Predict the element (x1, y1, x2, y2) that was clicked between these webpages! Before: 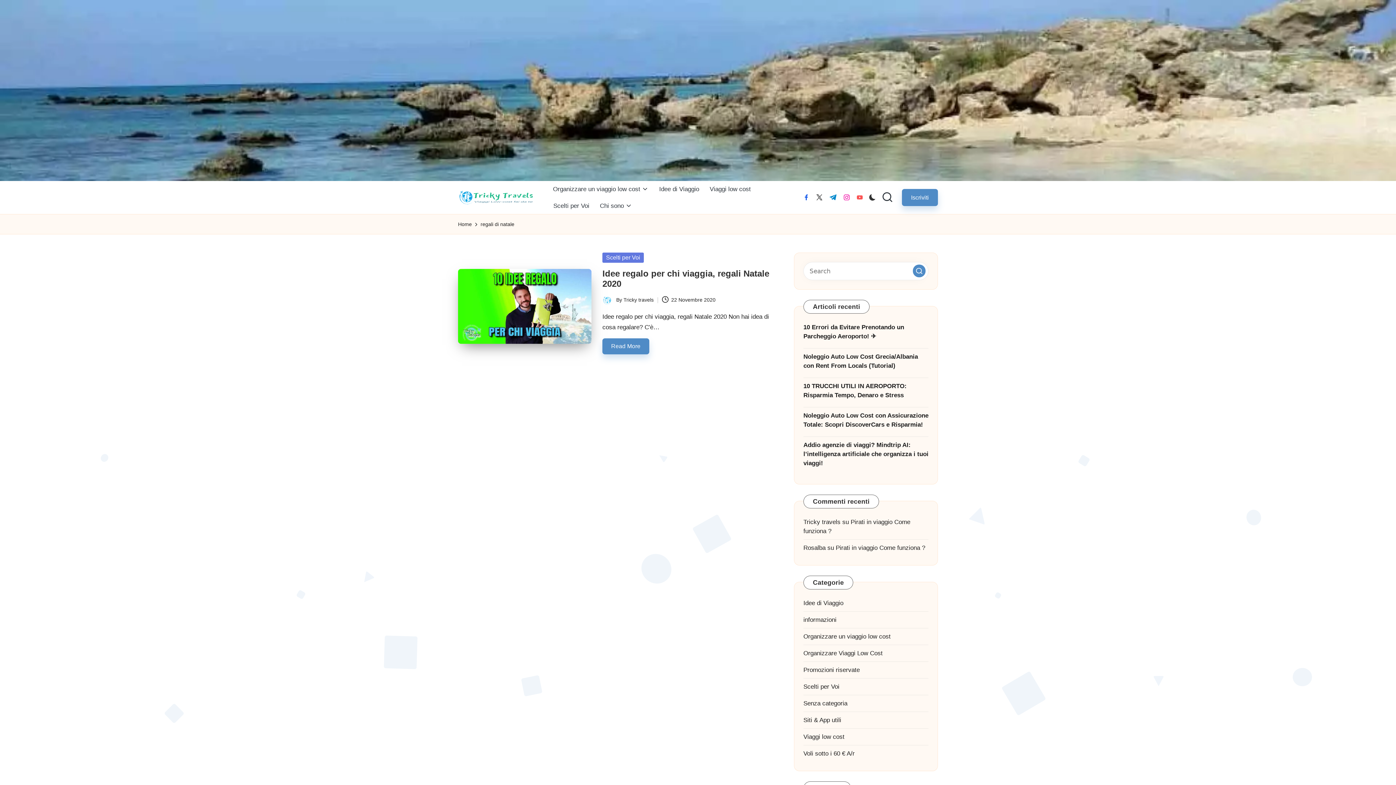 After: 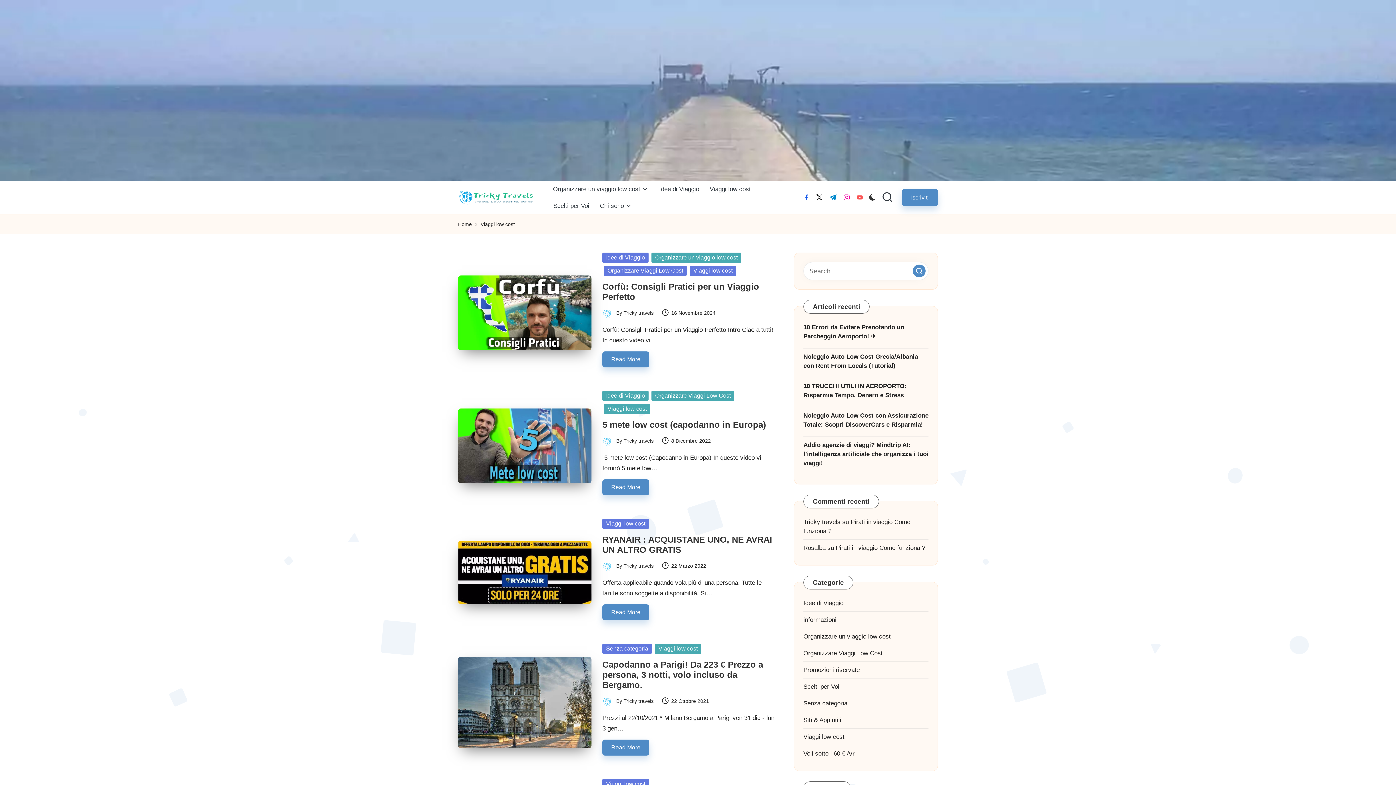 Action: label: Viaggi low cost bbox: (803, 733, 844, 740)